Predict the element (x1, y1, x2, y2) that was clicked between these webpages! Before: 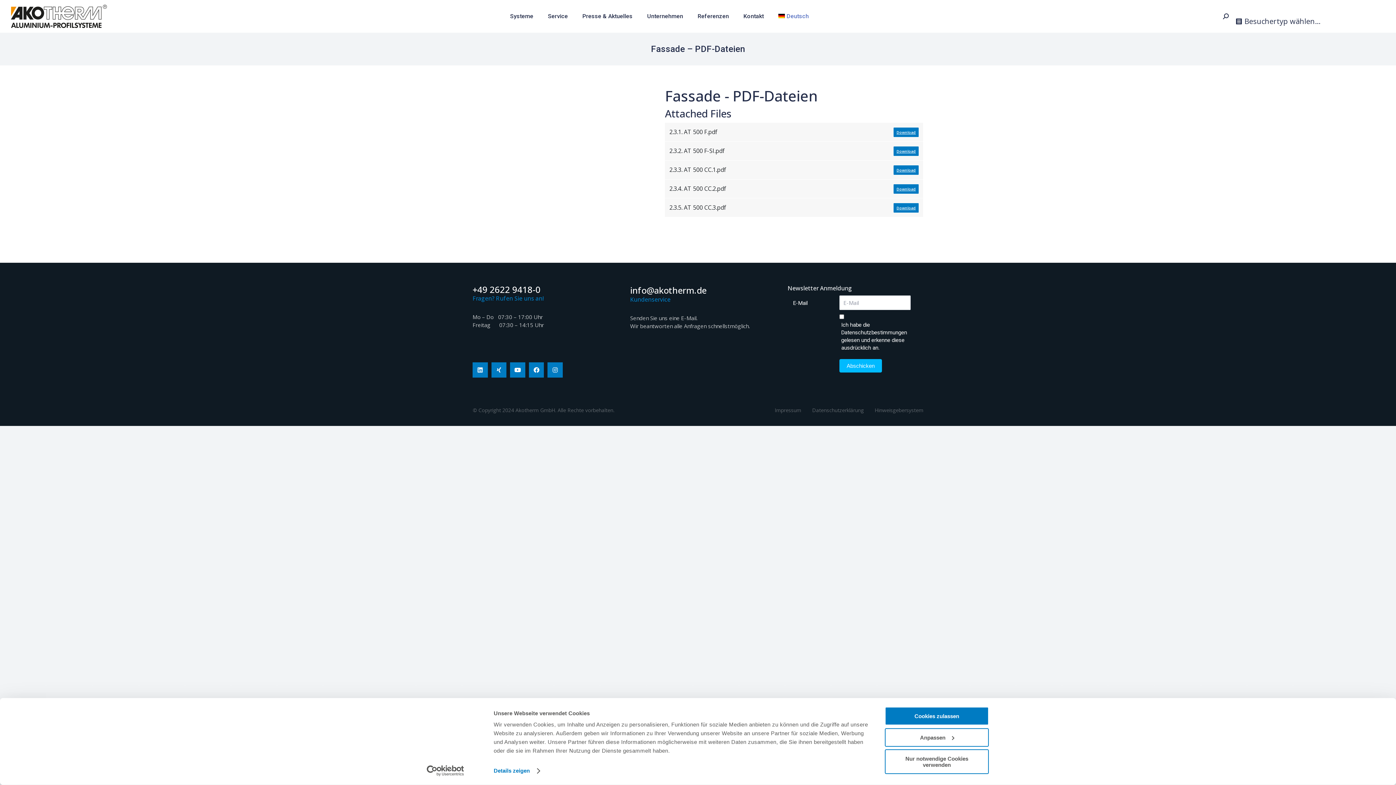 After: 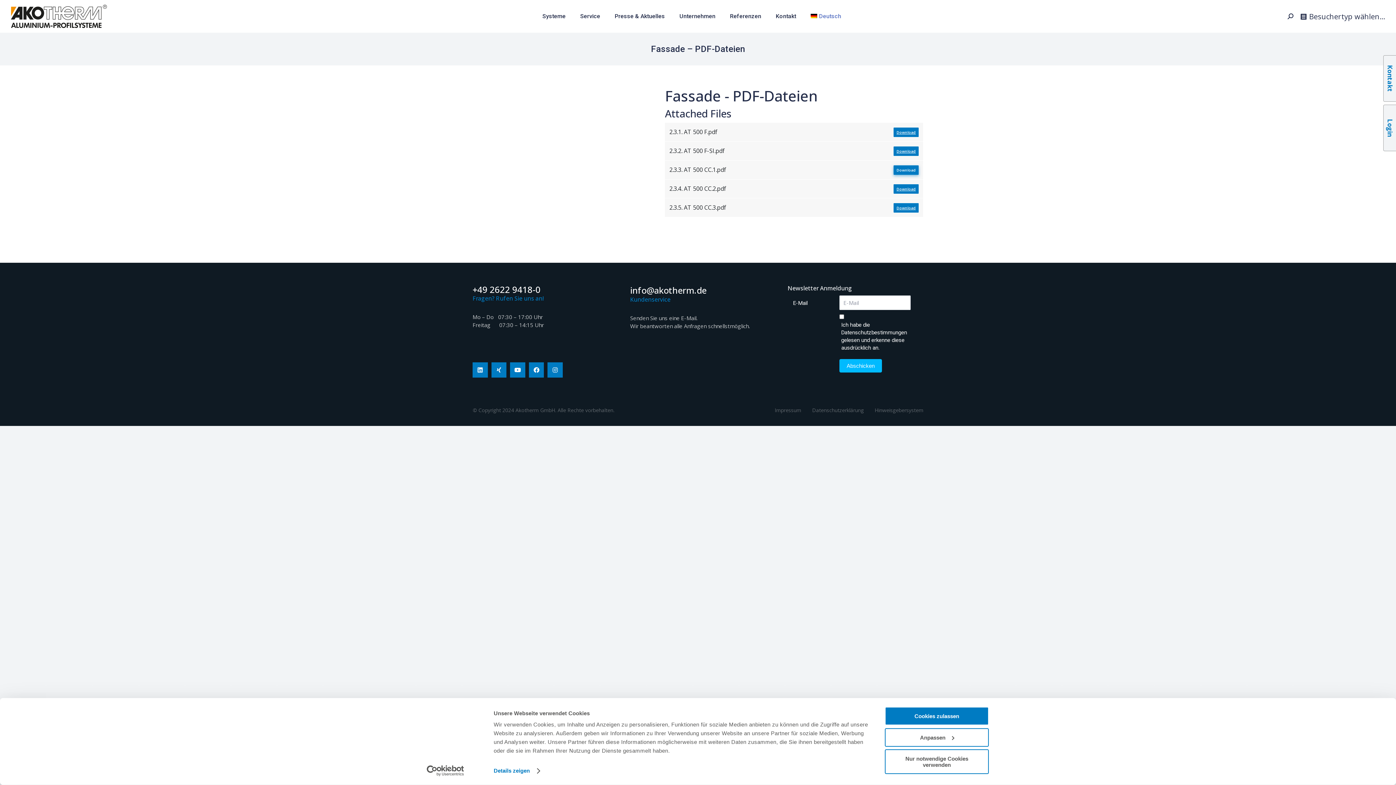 Action: label: Download bbox: (893, 165, 918, 174)